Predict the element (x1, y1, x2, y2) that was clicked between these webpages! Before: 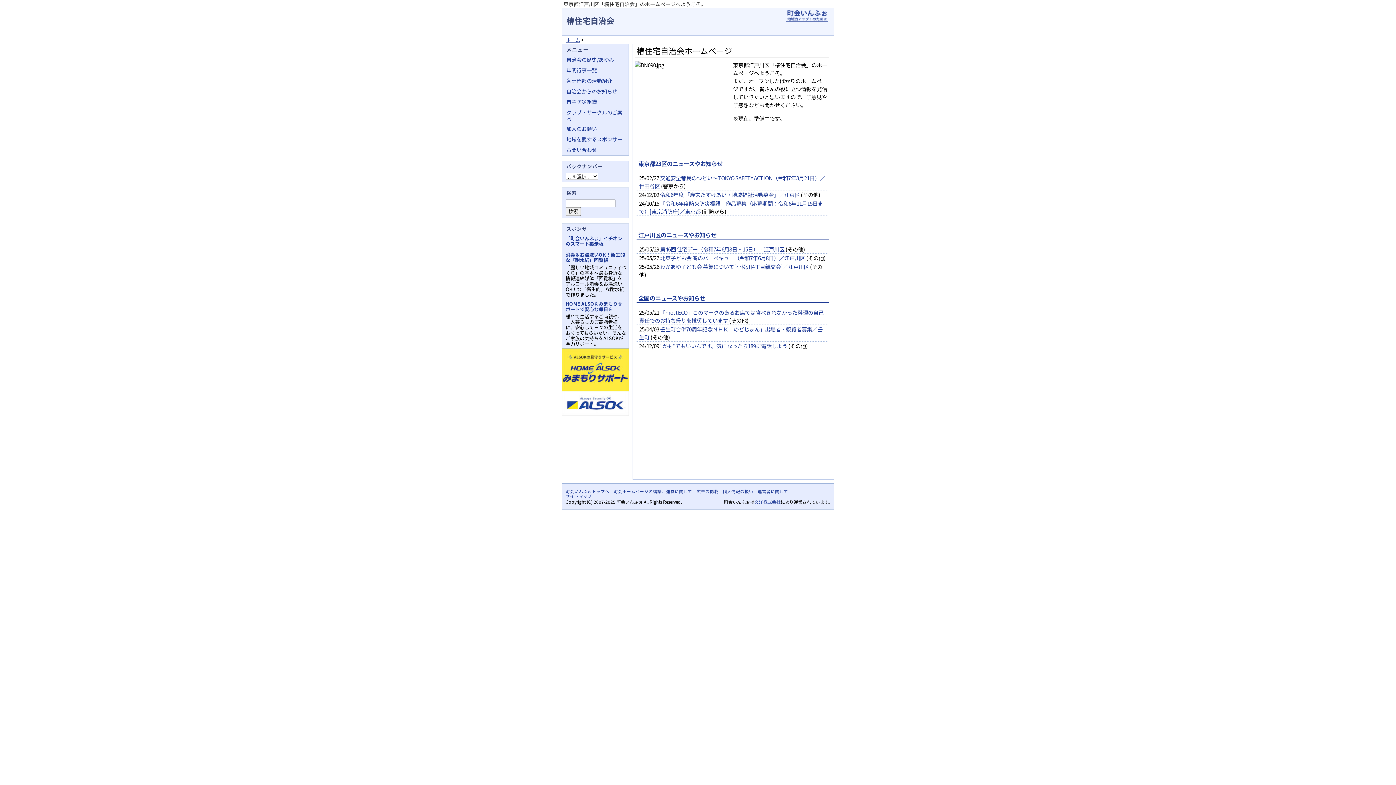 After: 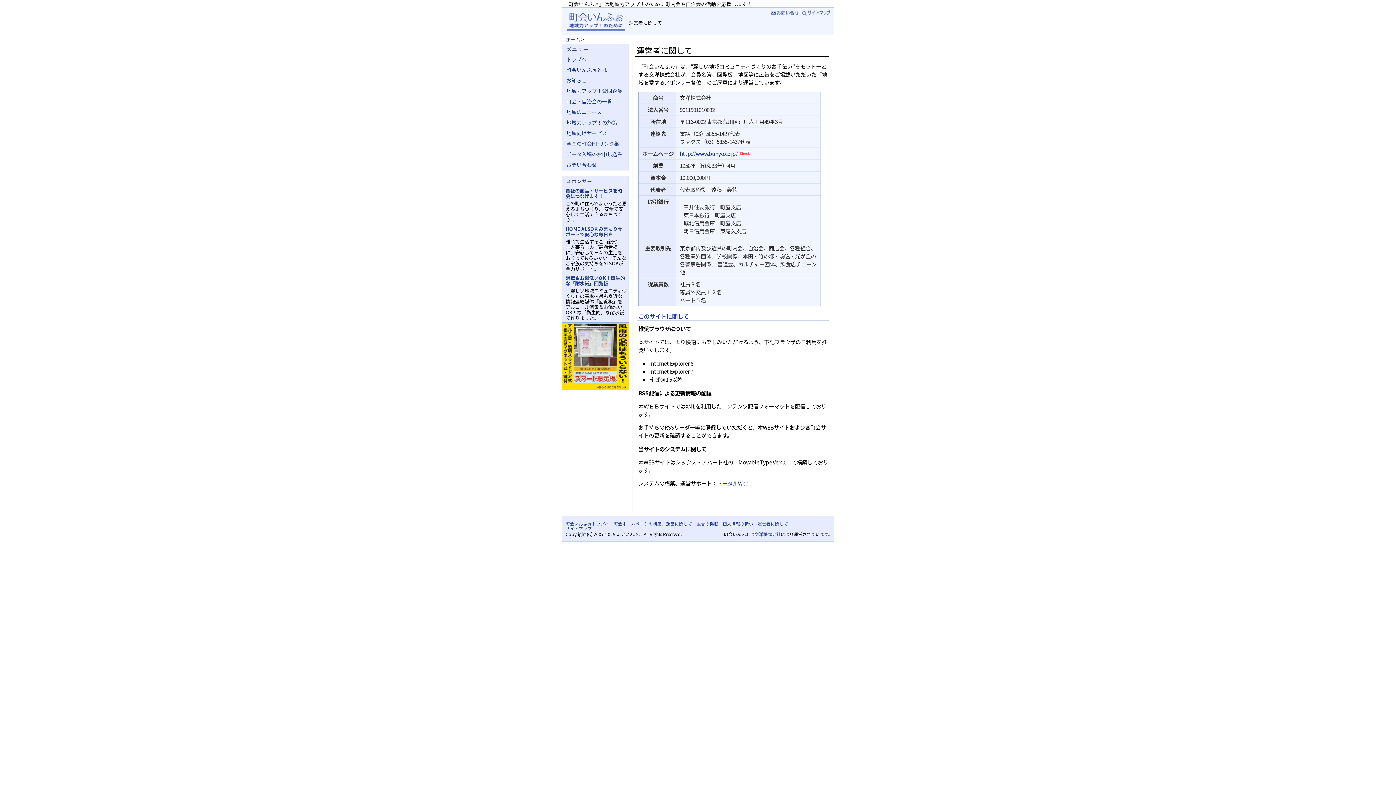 Action: bbox: (757, 488, 788, 494) label: 運営者に関して